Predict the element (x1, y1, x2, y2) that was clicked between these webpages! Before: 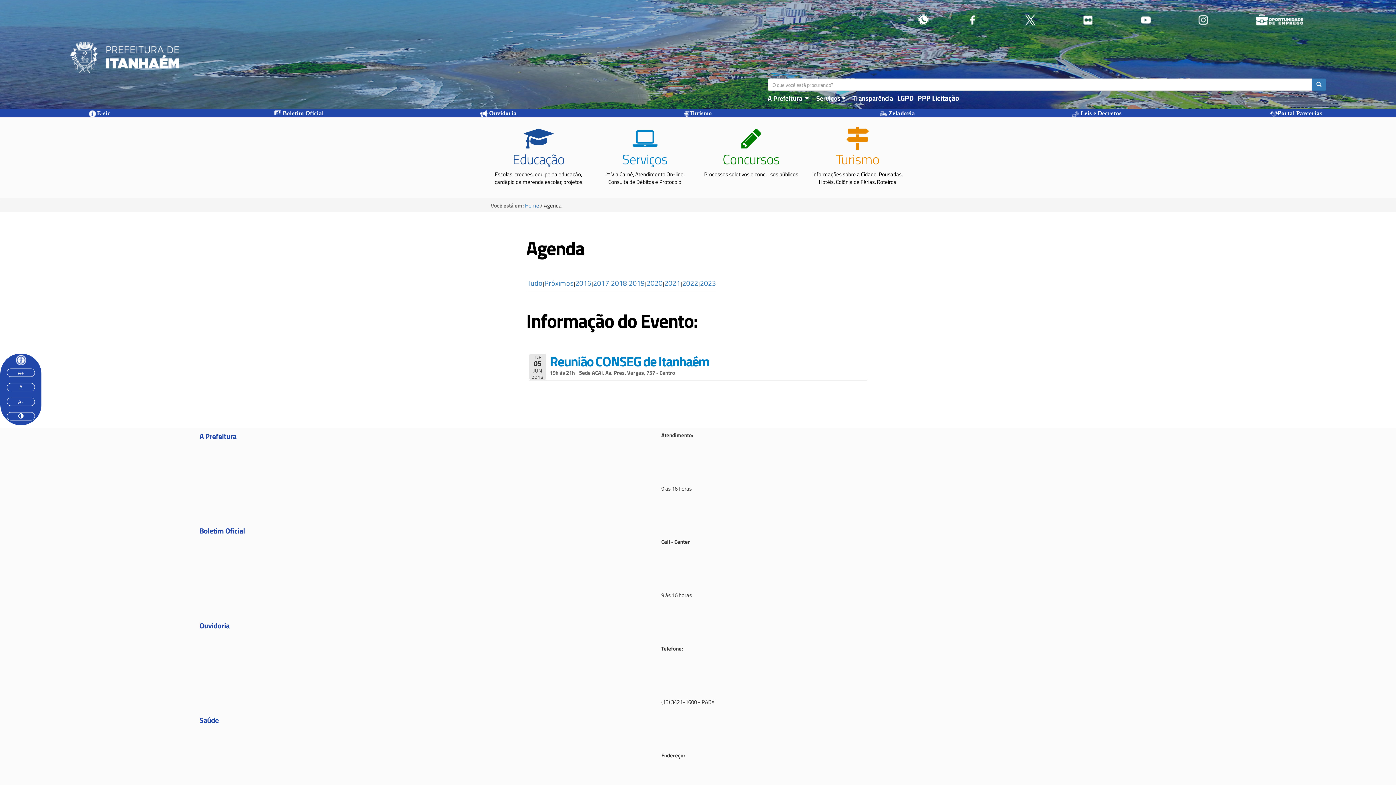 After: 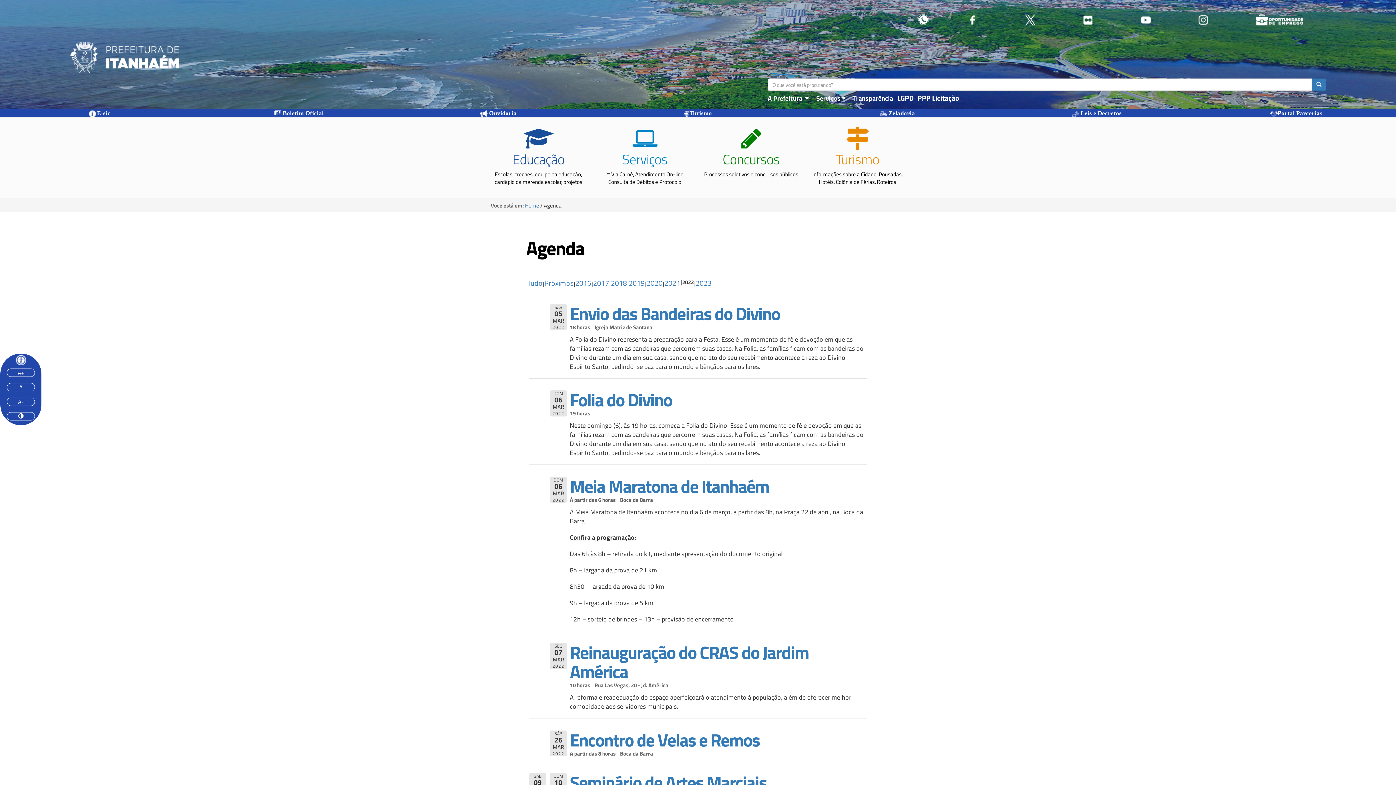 Action: label: 2022 bbox: (682, 277, 698, 288)